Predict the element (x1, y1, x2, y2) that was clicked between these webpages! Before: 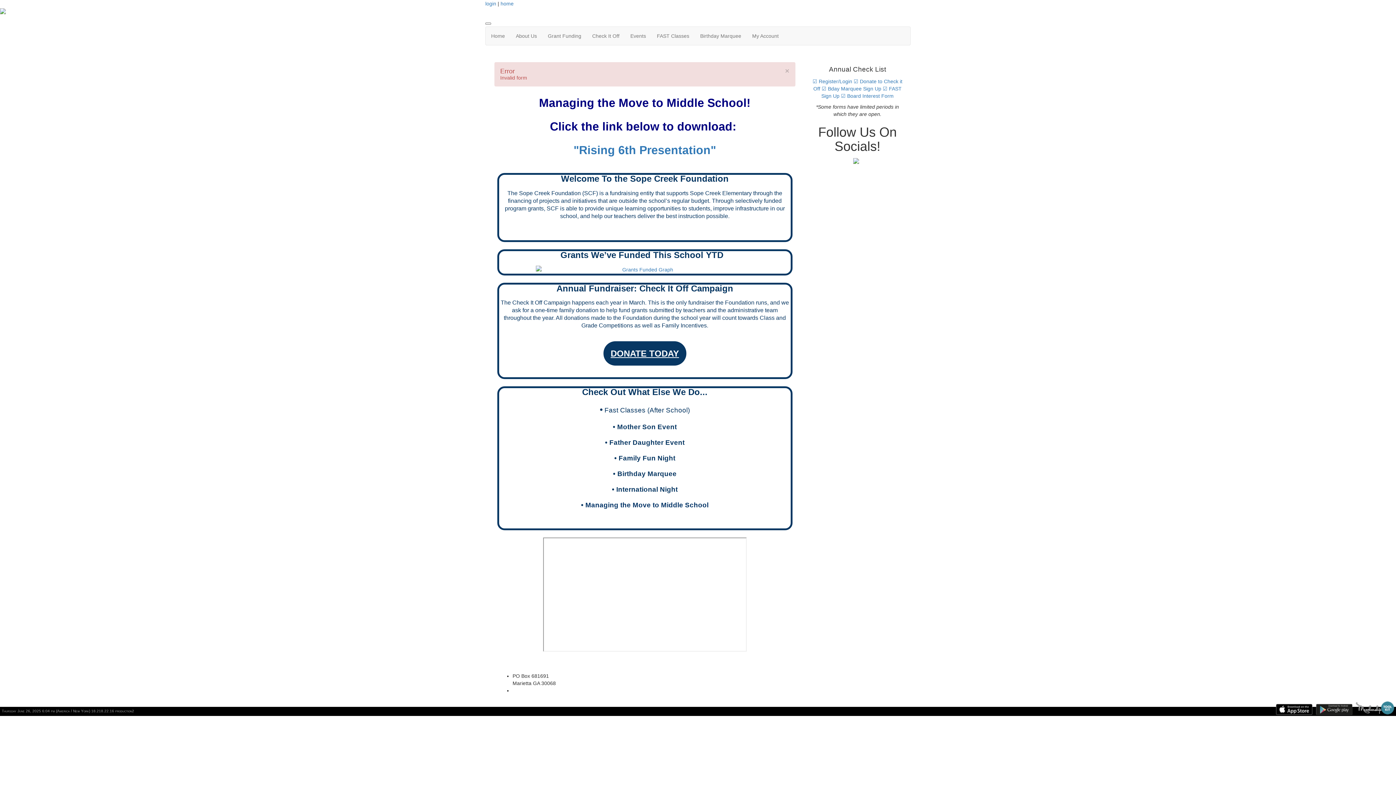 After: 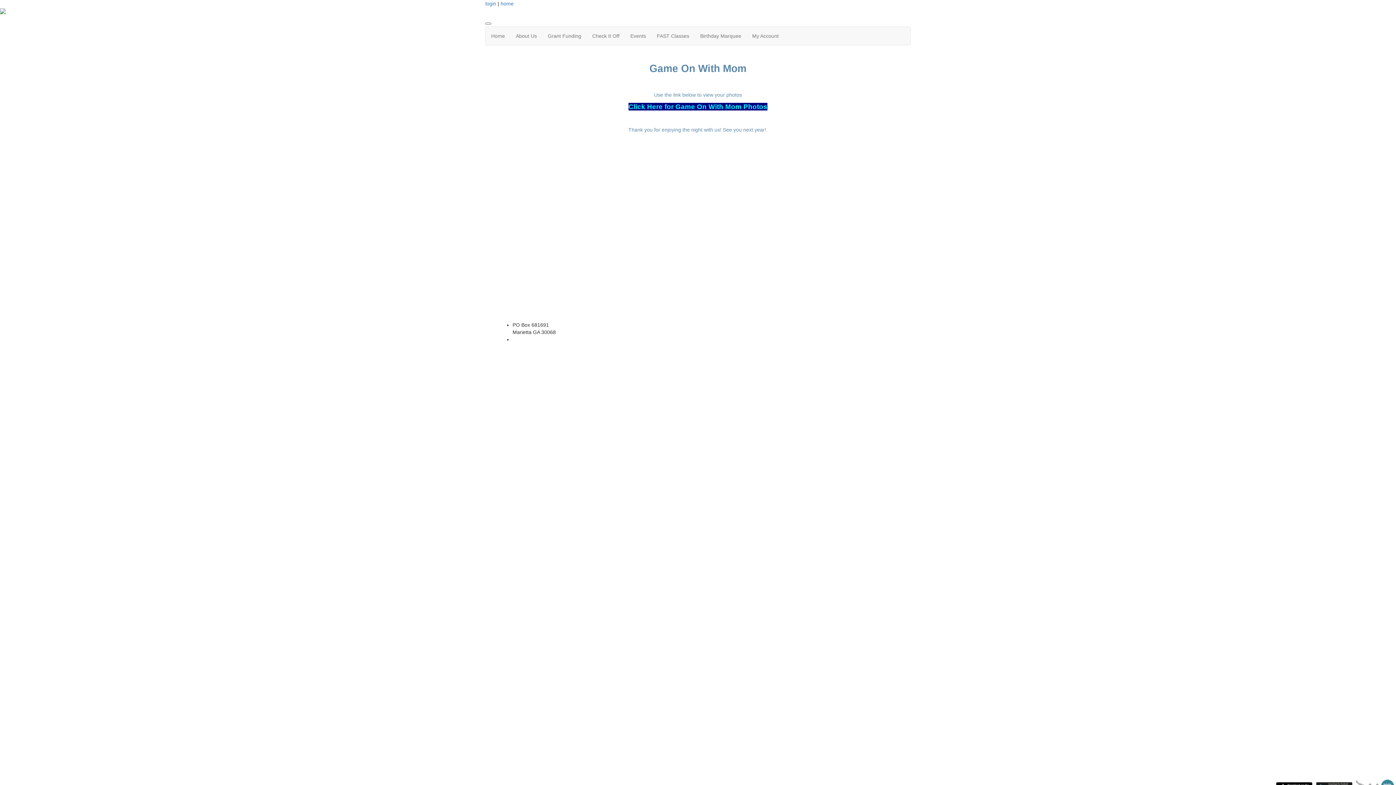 Action: bbox: (613, 423, 677, 430) label: • Mother Son Event